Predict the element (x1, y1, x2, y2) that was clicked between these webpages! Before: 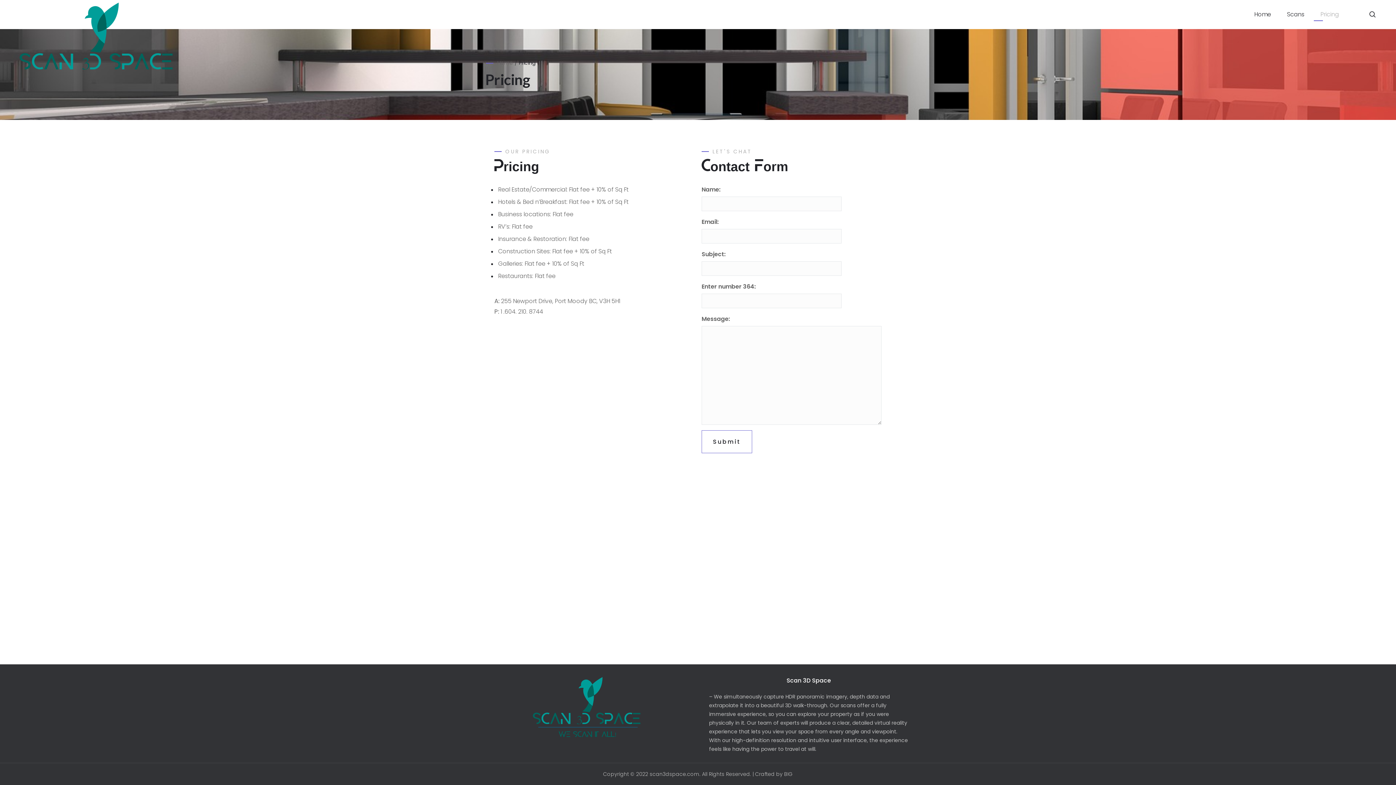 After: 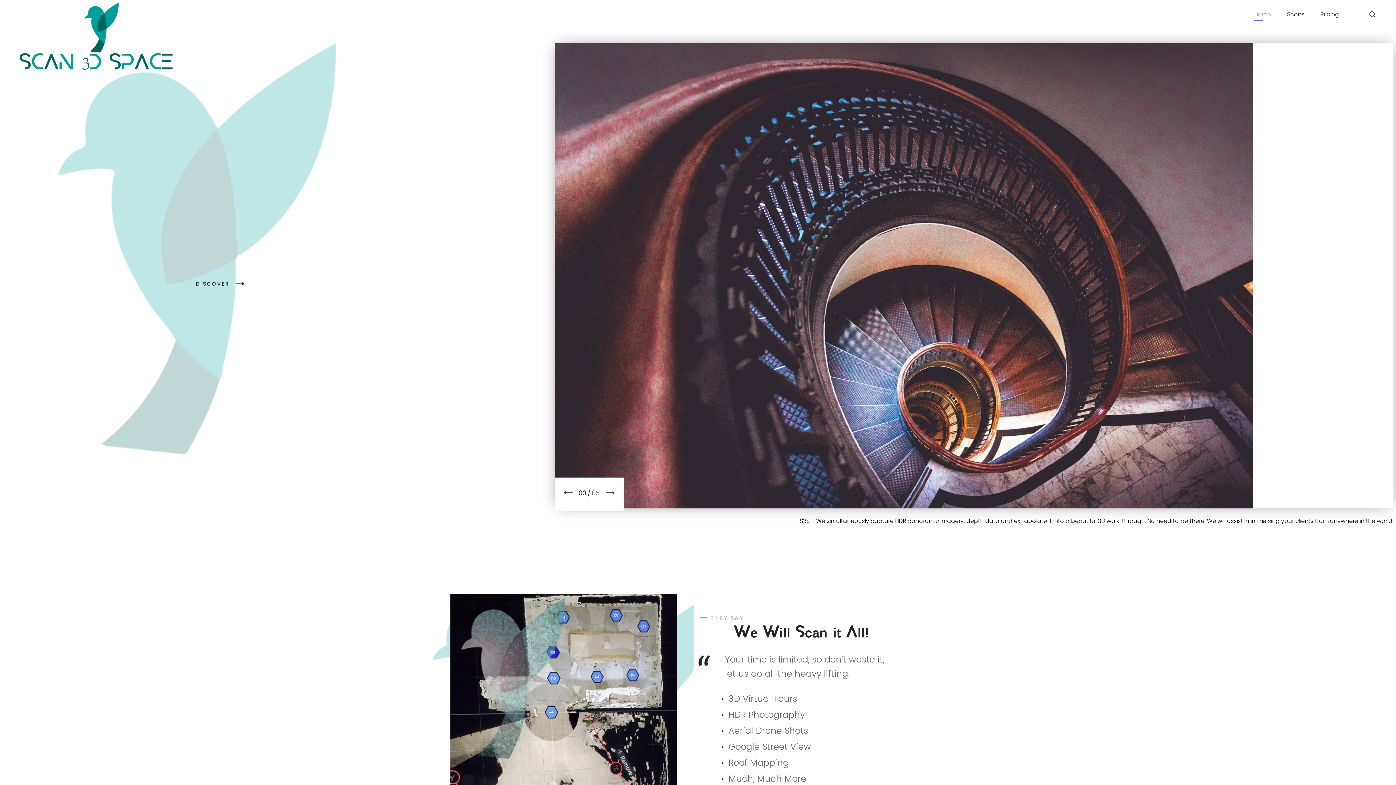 Action: bbox: (1252, 10, 1273, 18) label: Home